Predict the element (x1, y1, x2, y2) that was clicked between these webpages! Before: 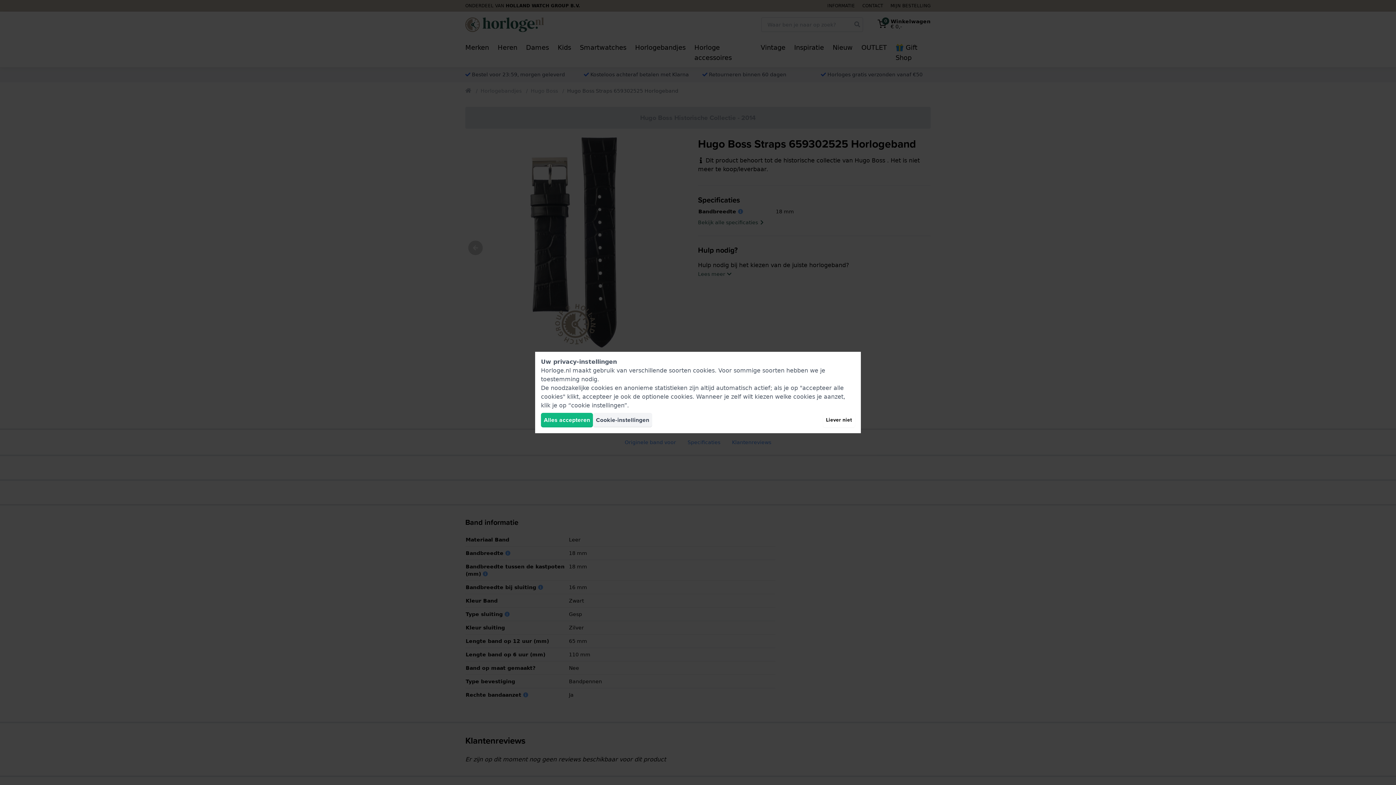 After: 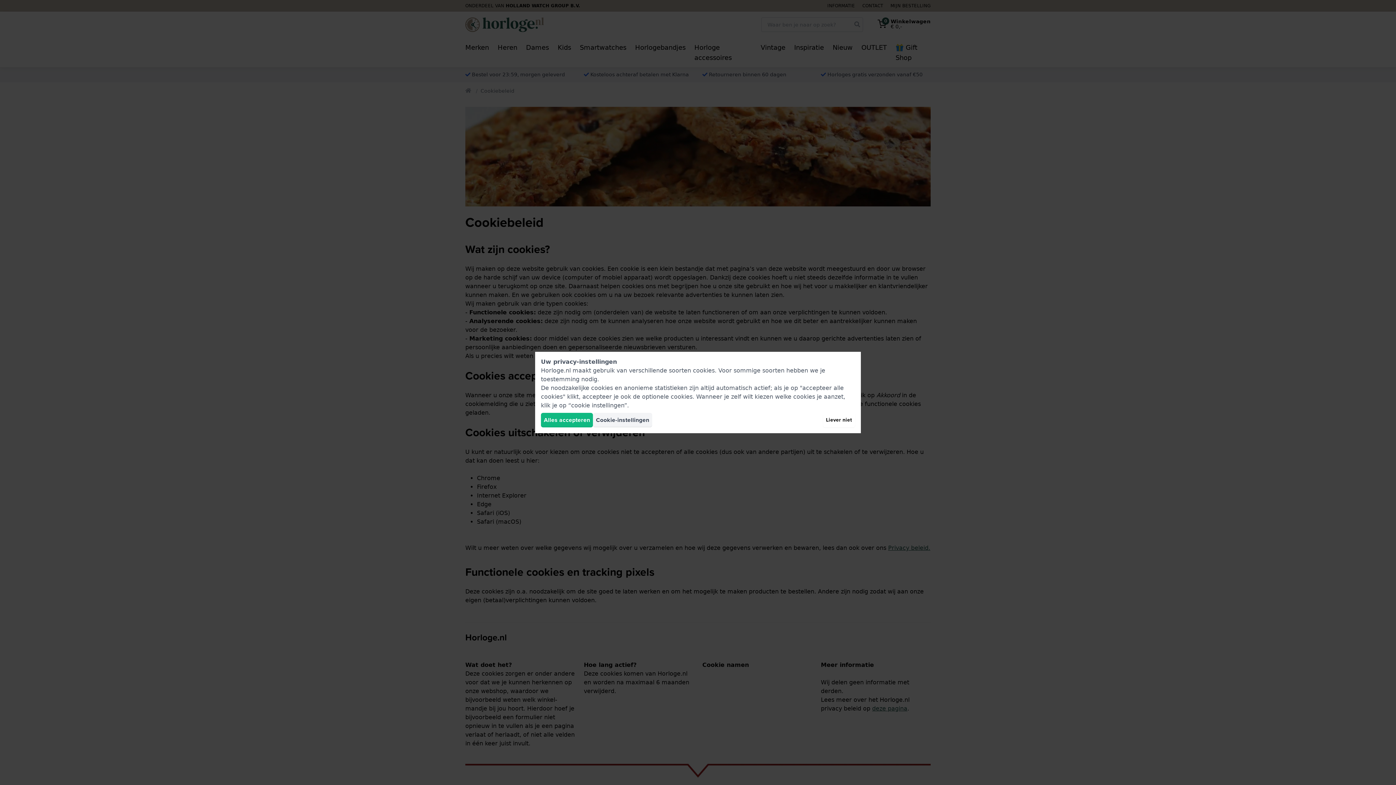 Action: bbox: (693, 367, 714, 374) label: cookies